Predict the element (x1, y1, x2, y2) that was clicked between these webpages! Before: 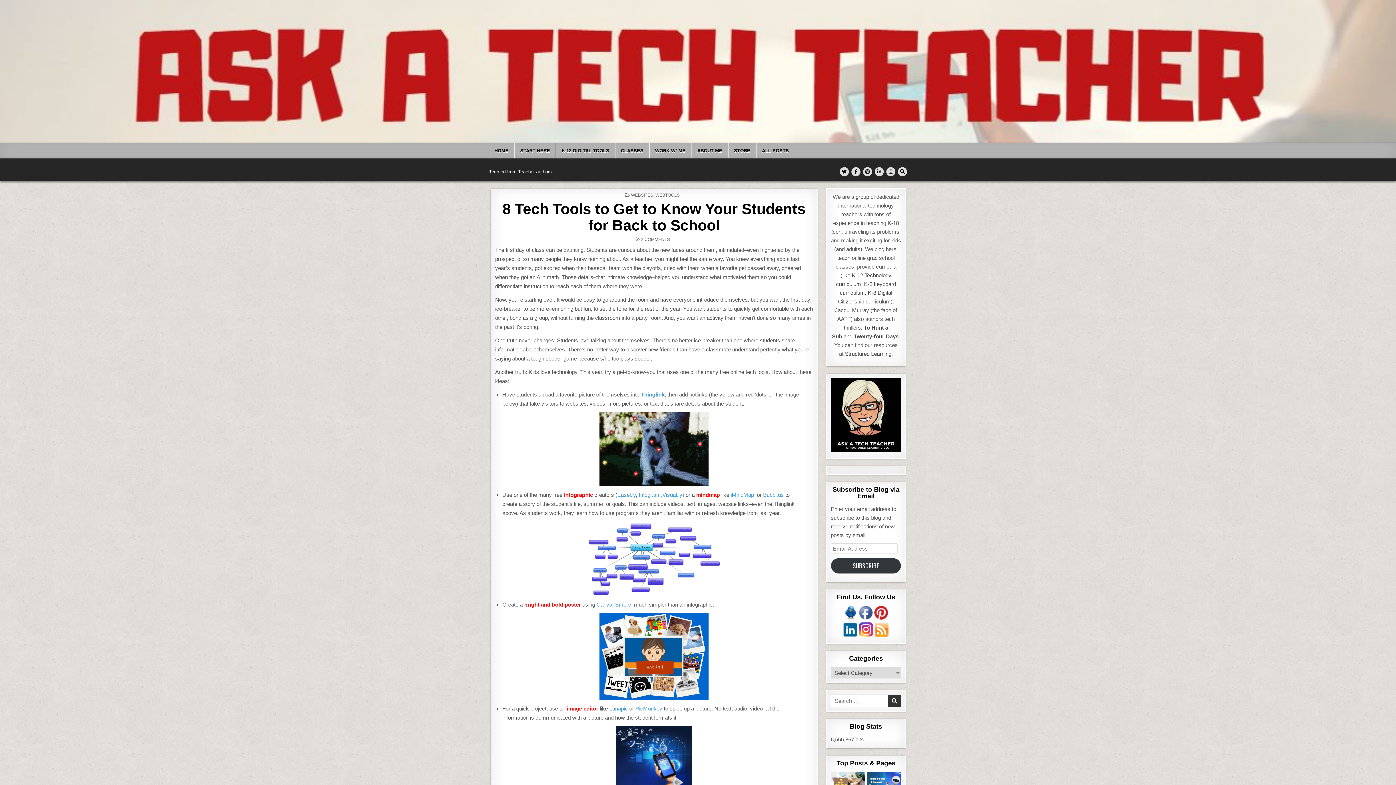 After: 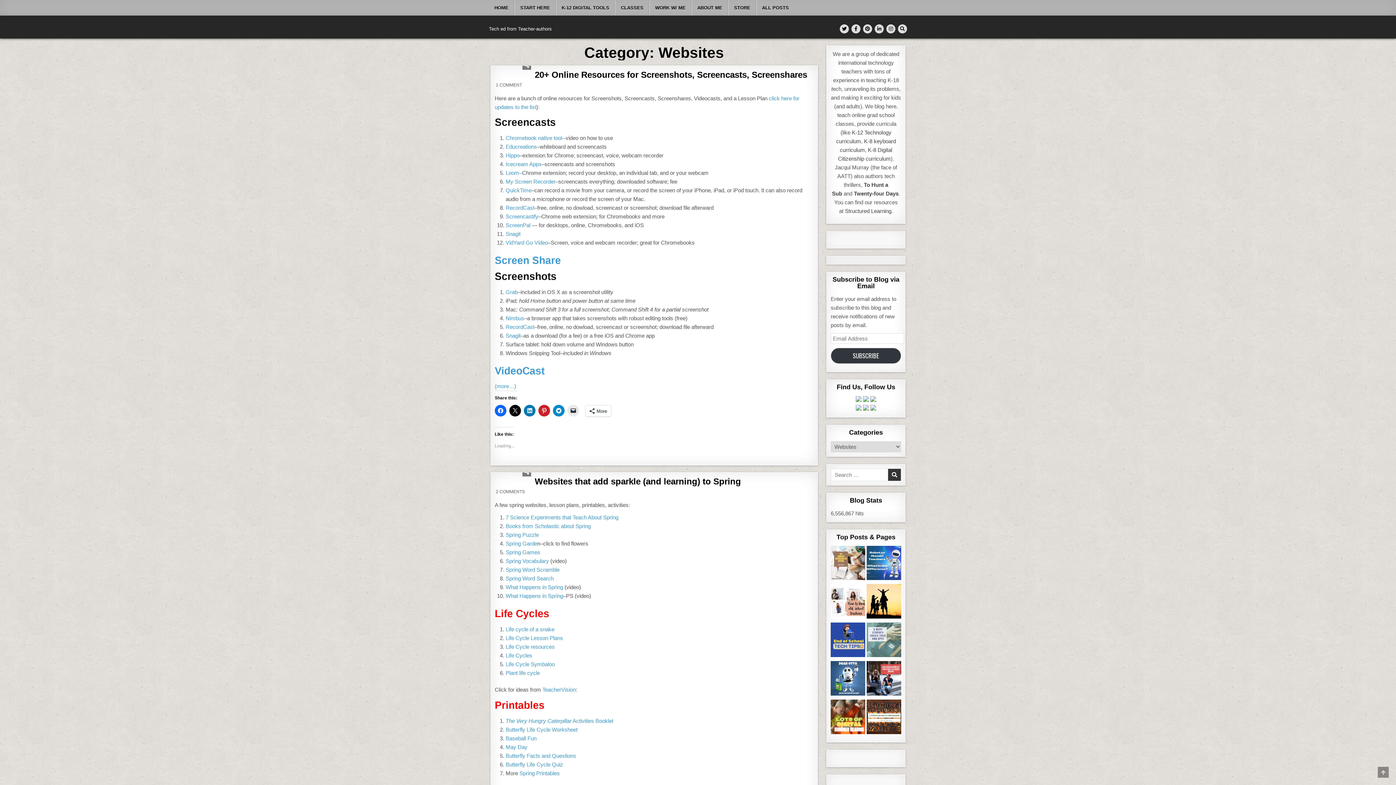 Action: label: WEBSITES bbox: (631, 192, 653, 197)